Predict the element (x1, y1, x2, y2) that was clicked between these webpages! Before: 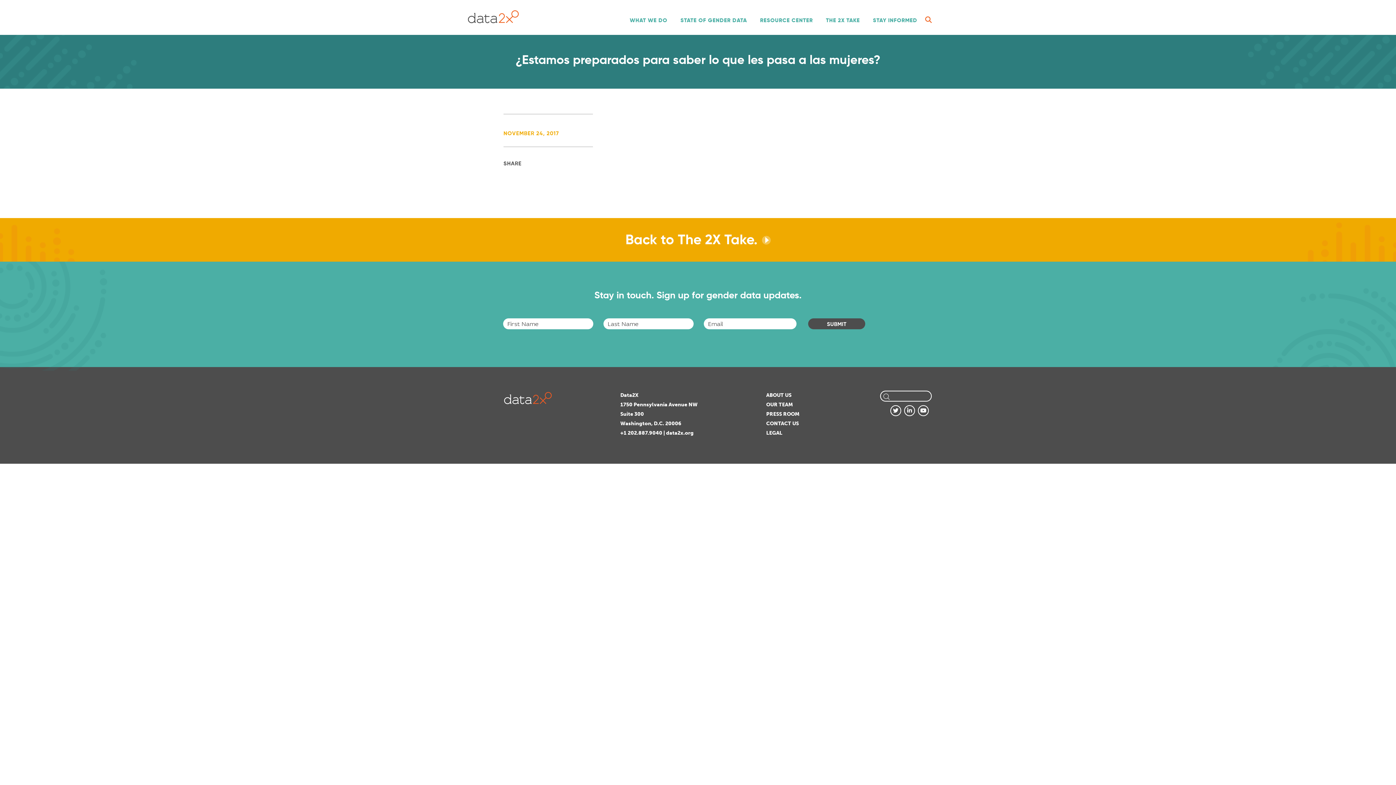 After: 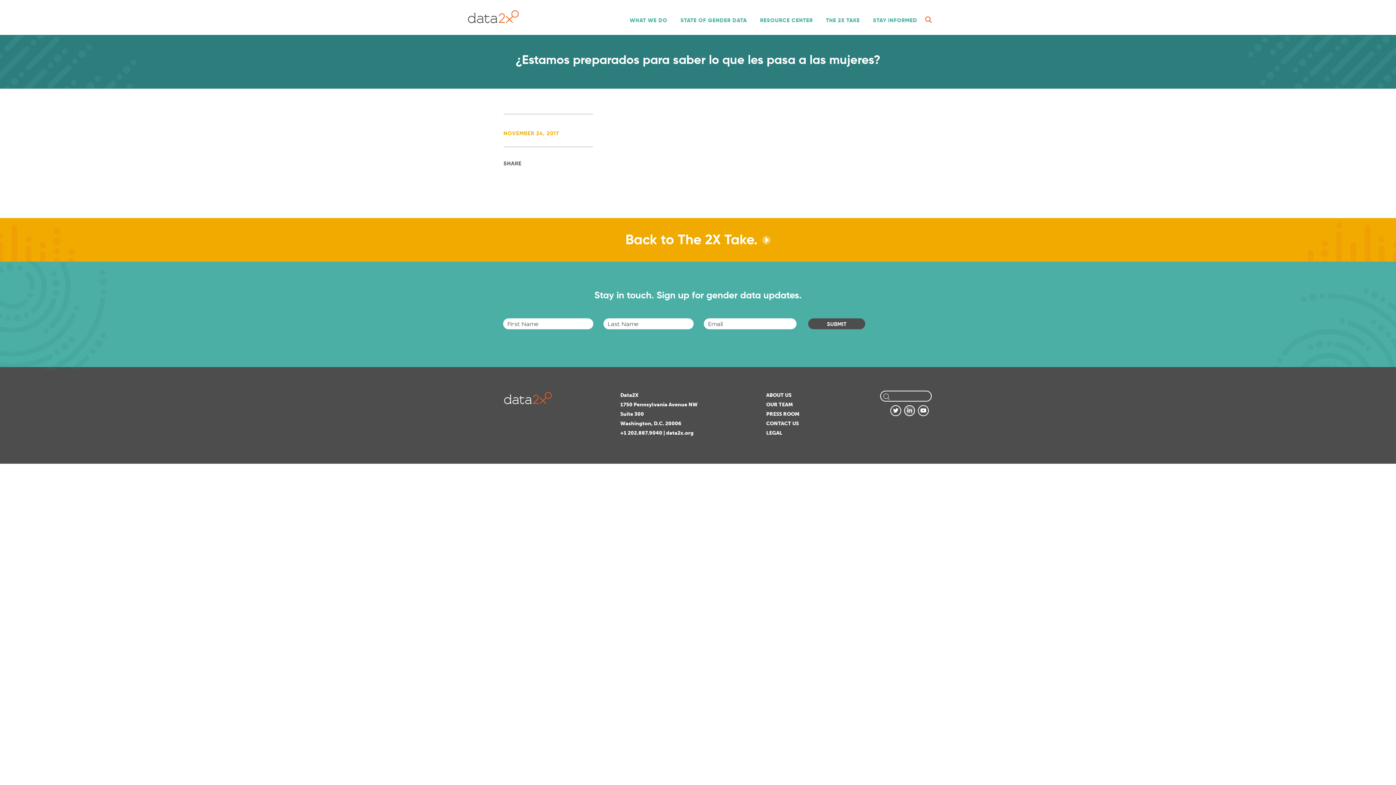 Action: bbox: (904, 405, 915, 416)